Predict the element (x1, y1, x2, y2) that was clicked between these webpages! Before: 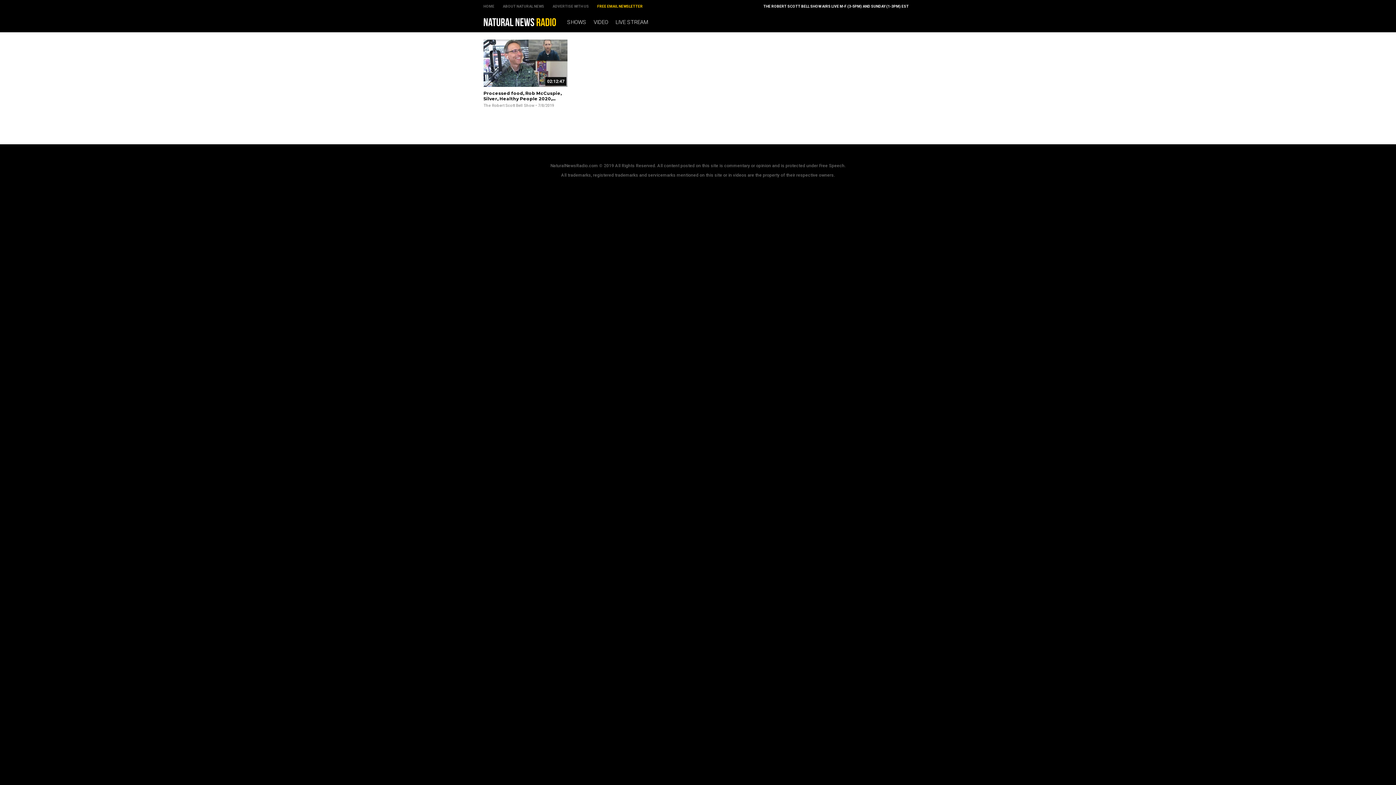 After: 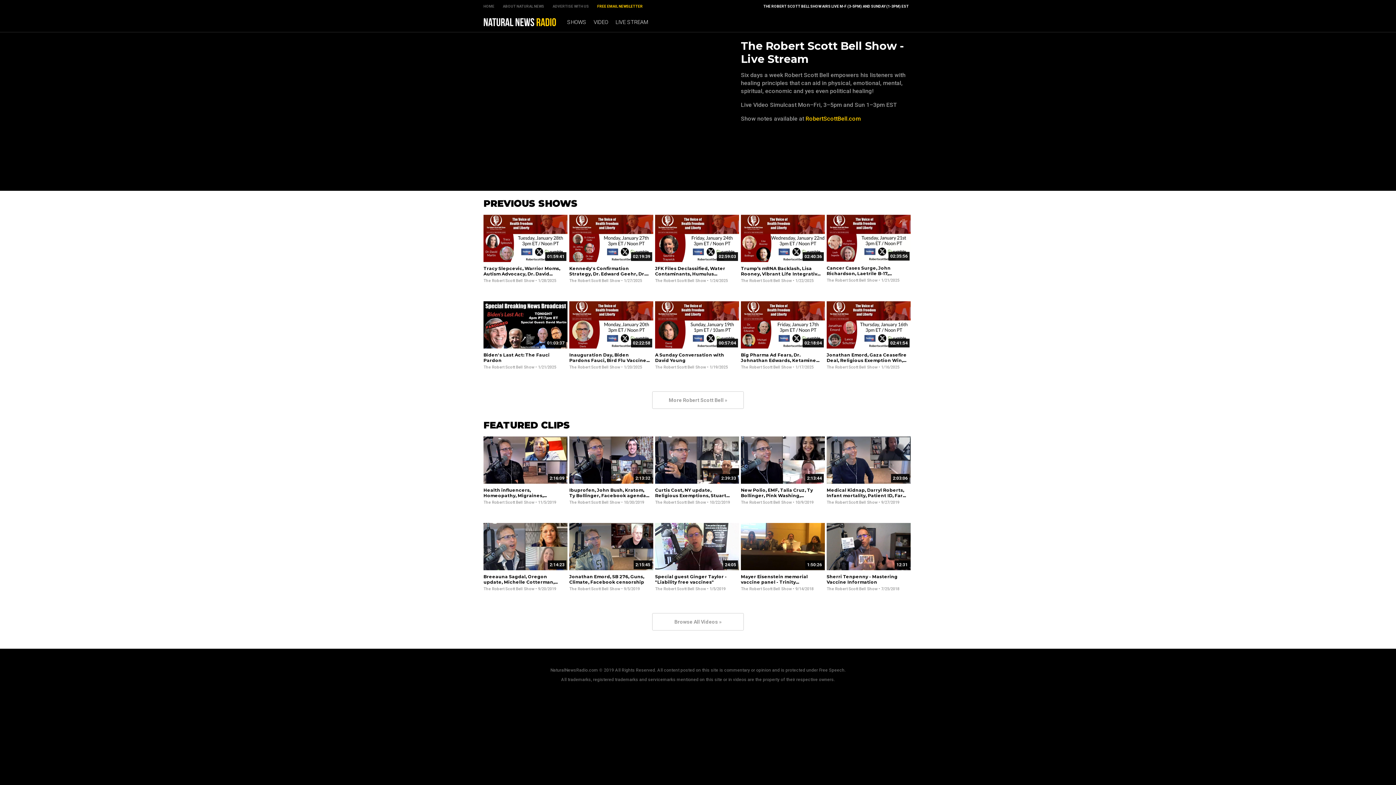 Action: bbox: (615, 18, 648, 25) label: LIVE STREAM